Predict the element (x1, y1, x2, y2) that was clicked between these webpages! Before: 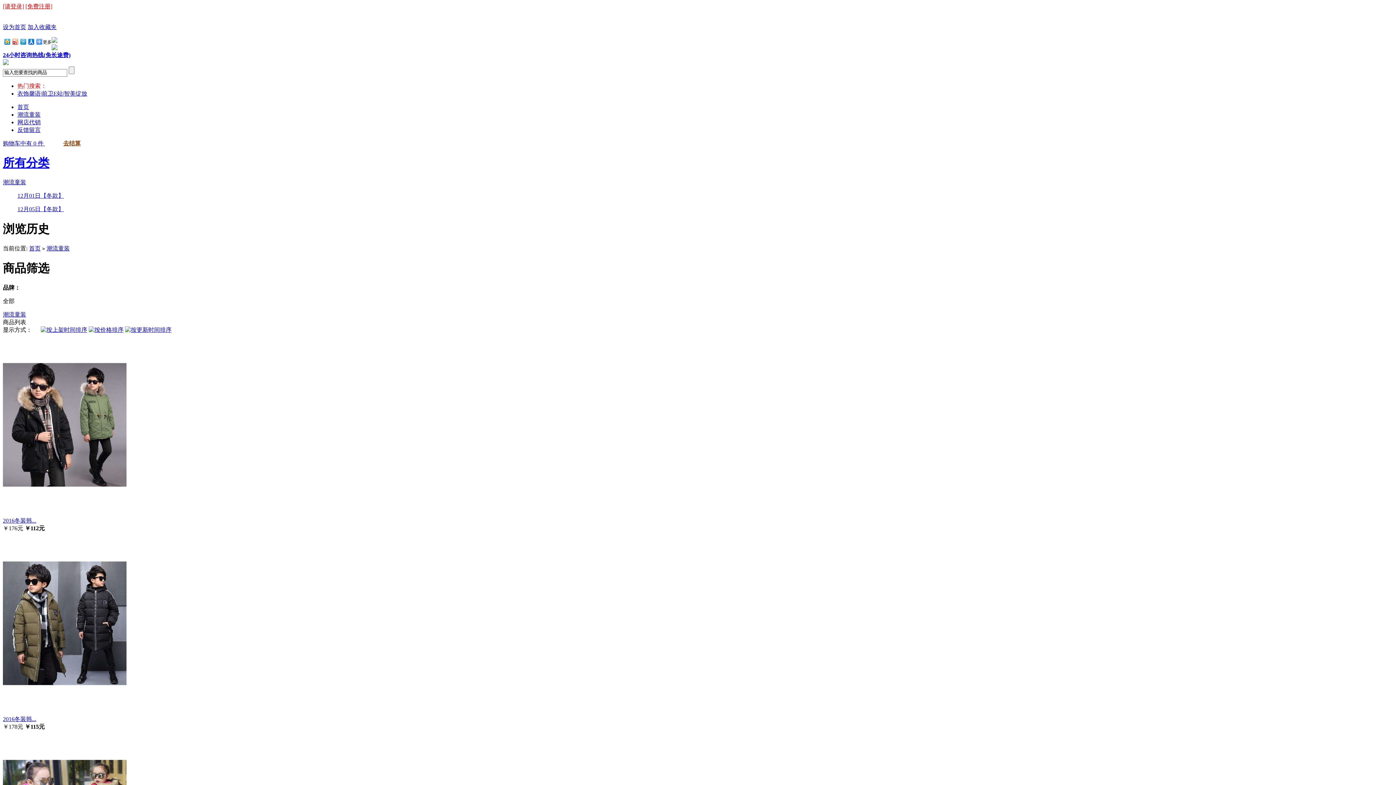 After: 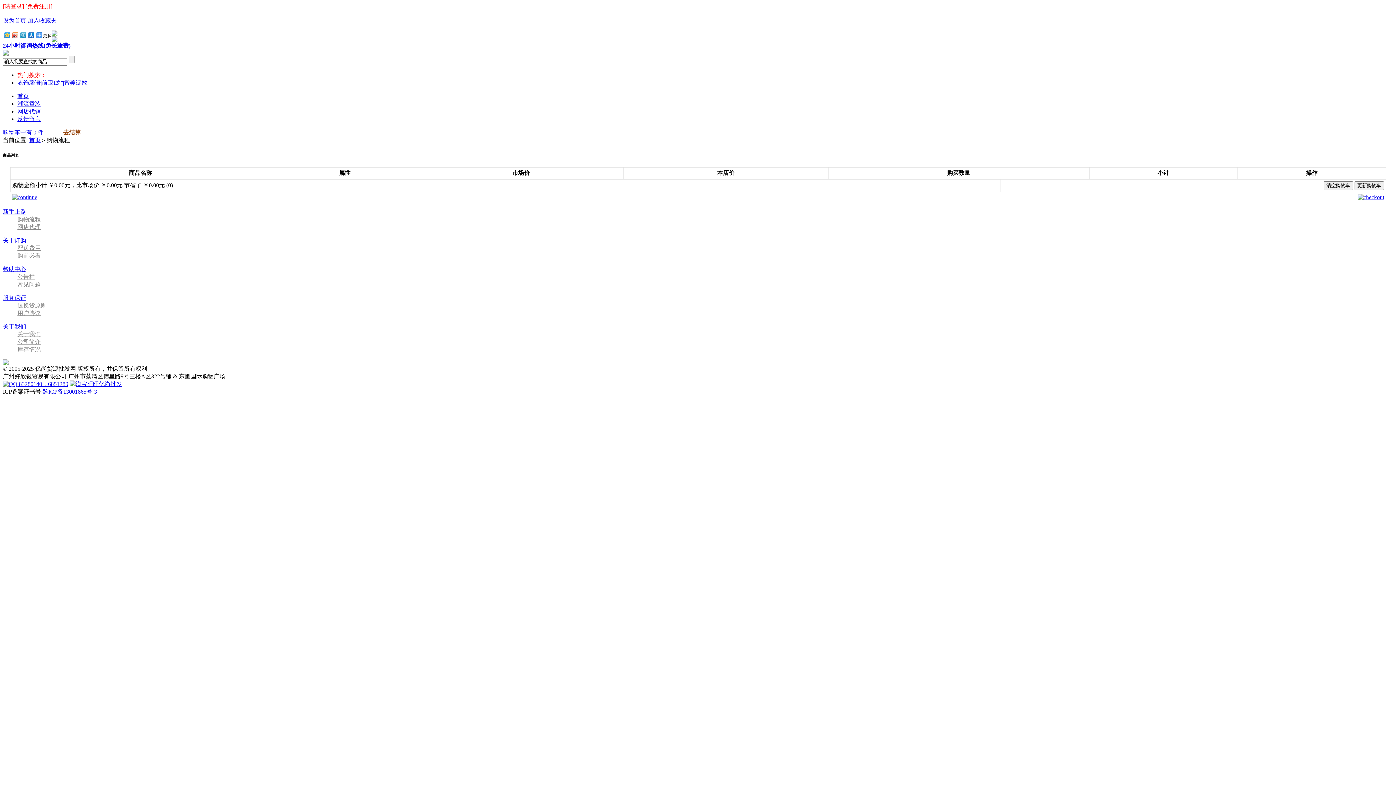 Action: label: 购物车中有 0 件  bbox: (2, 140, 45, 146)